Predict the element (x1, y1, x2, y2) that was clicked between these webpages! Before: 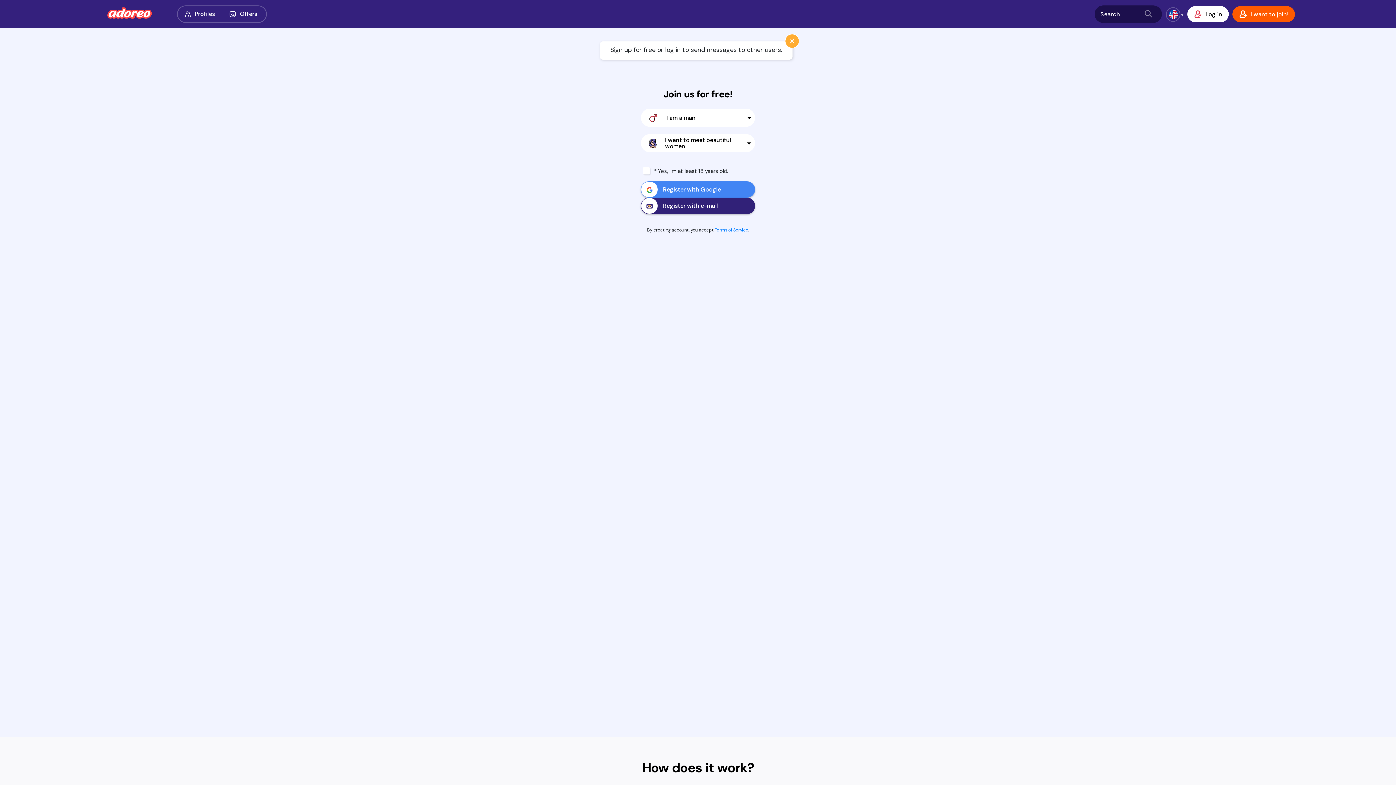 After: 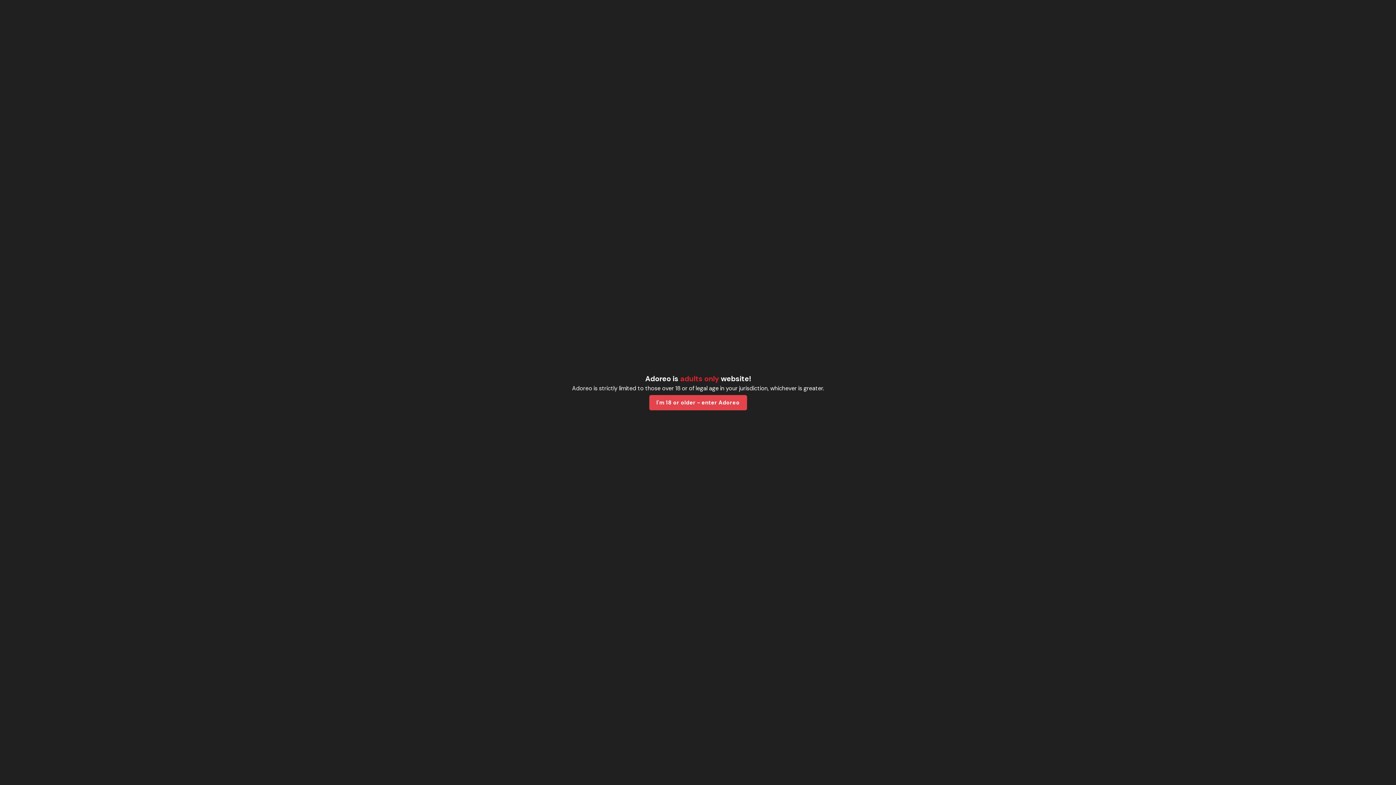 Action: bbox: (714, 227, 748, 233) label: Terms of Service